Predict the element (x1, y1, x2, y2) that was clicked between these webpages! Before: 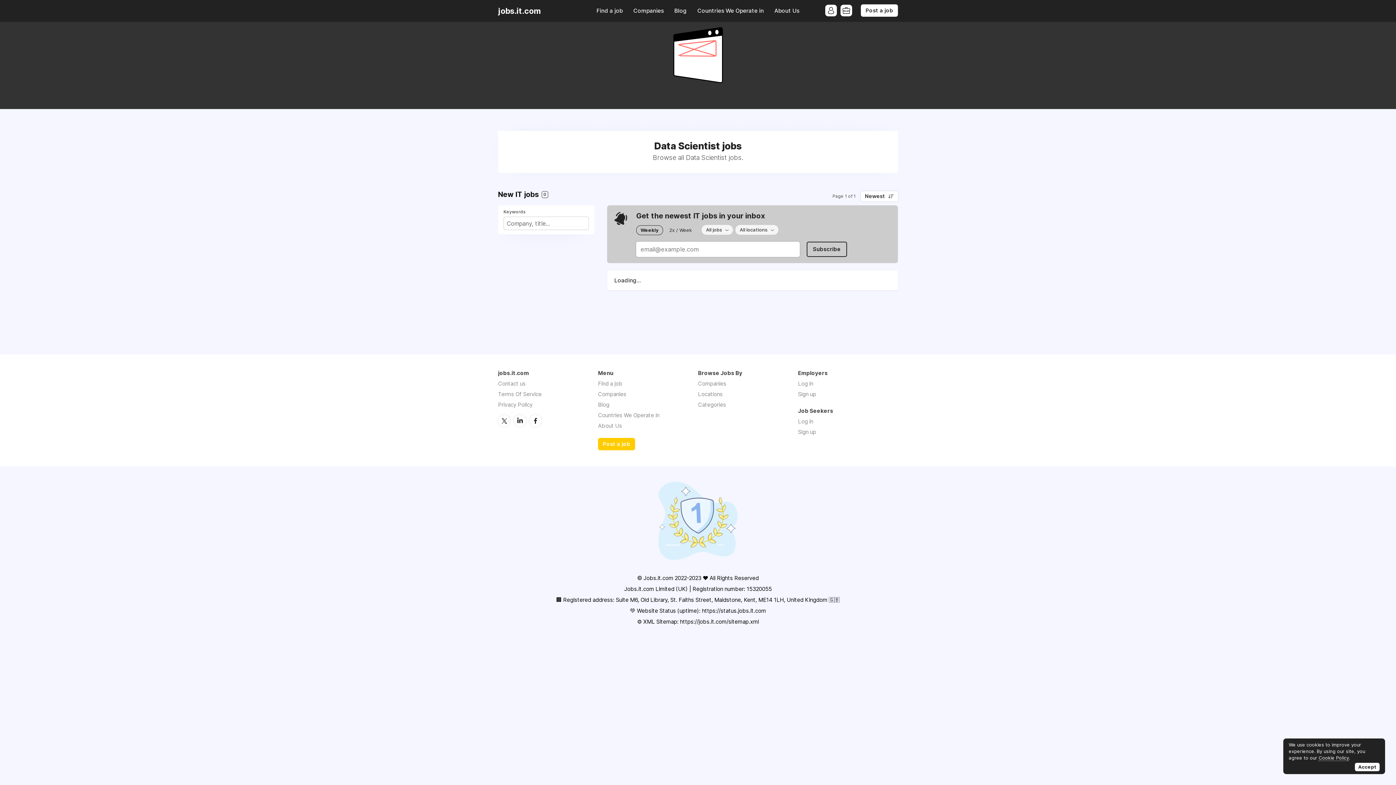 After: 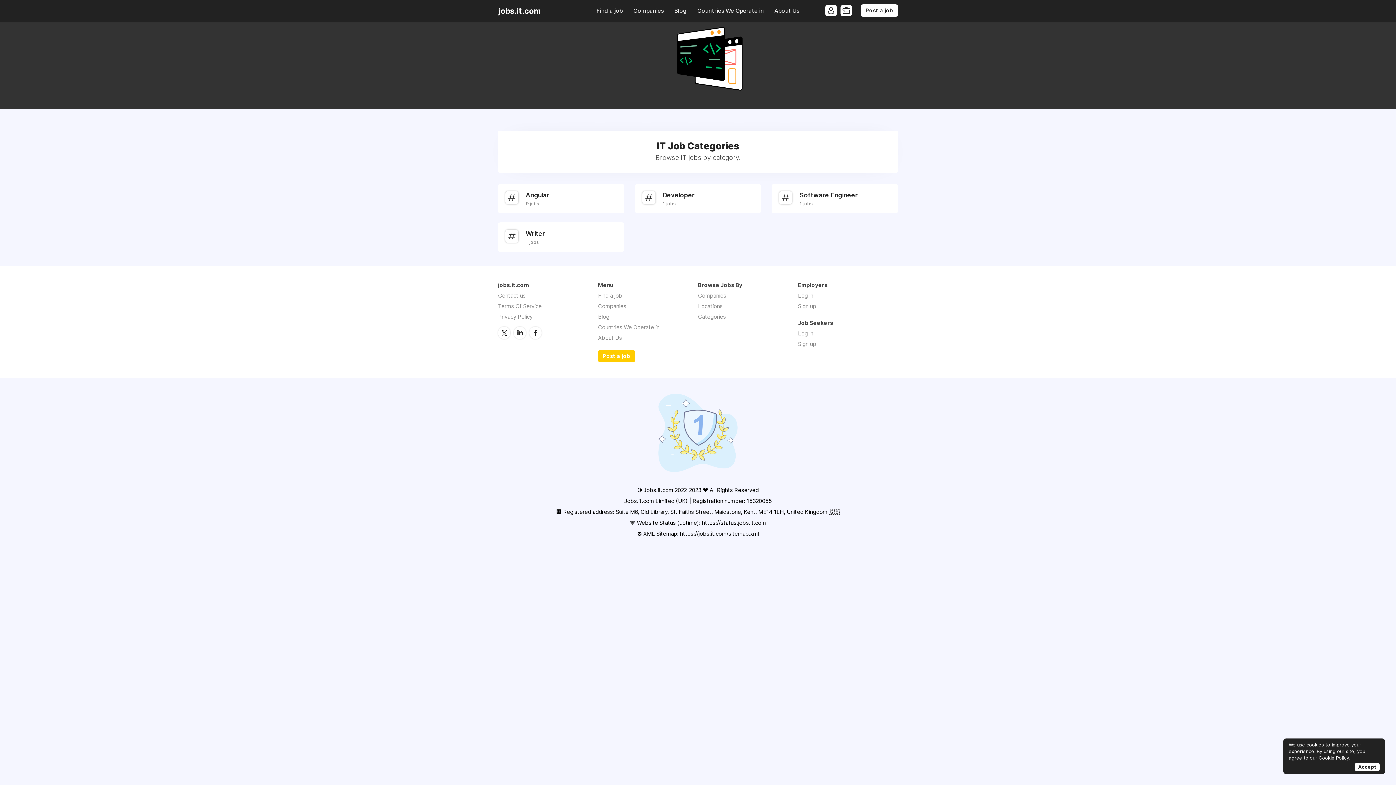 Action: bbox: (698, 401, 726, 408) label: Categories